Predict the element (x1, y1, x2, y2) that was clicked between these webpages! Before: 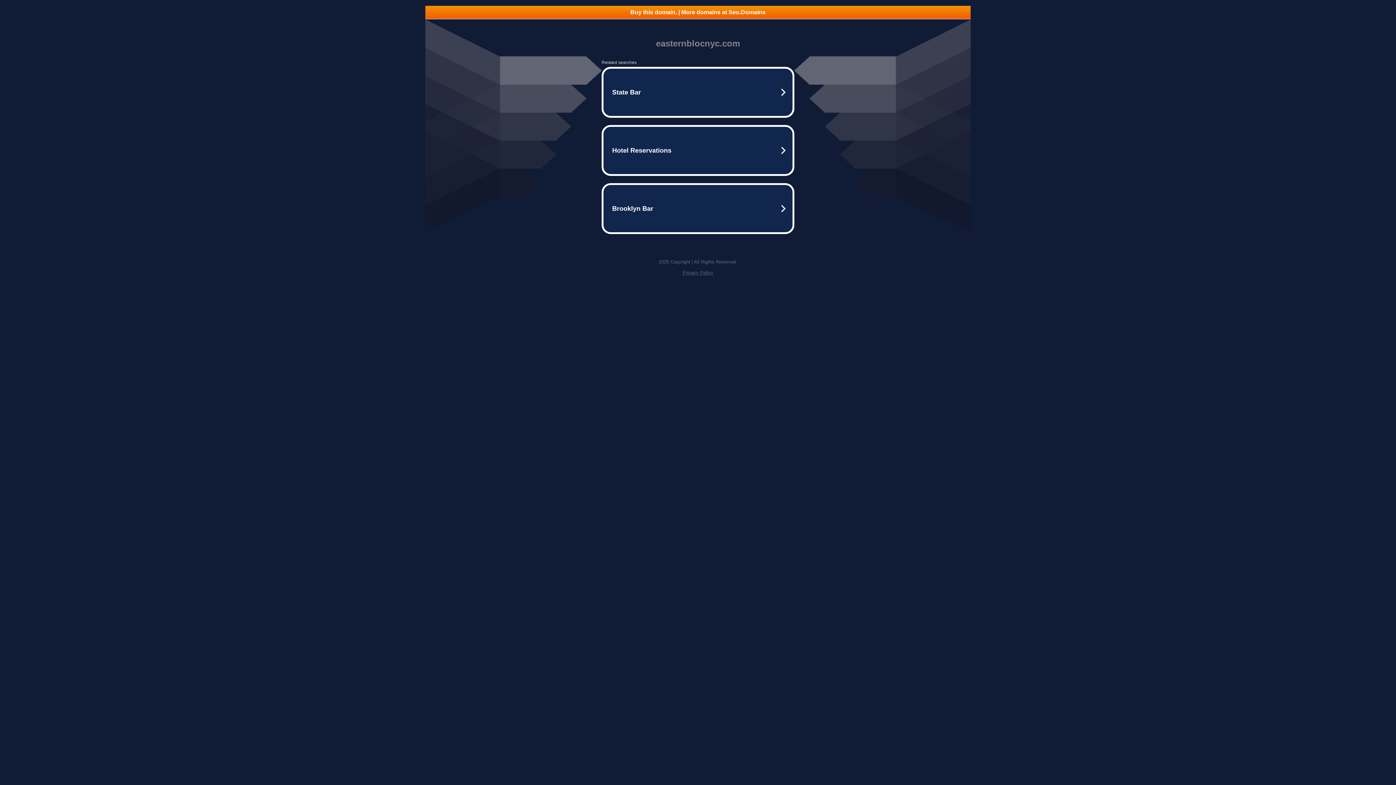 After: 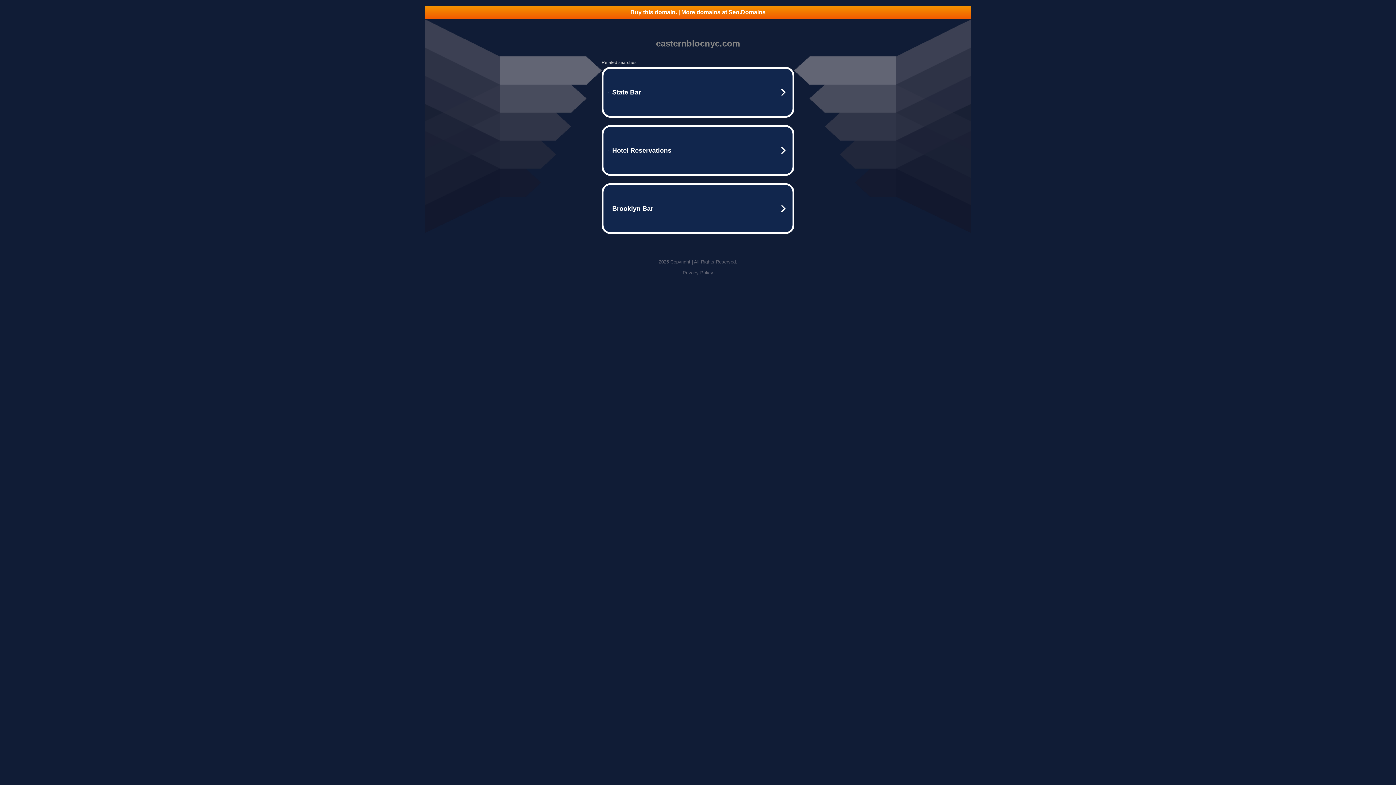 Action: bbox: (425, 5, 970, 18) label: Buy this domain. | More domains at Seo.Domains